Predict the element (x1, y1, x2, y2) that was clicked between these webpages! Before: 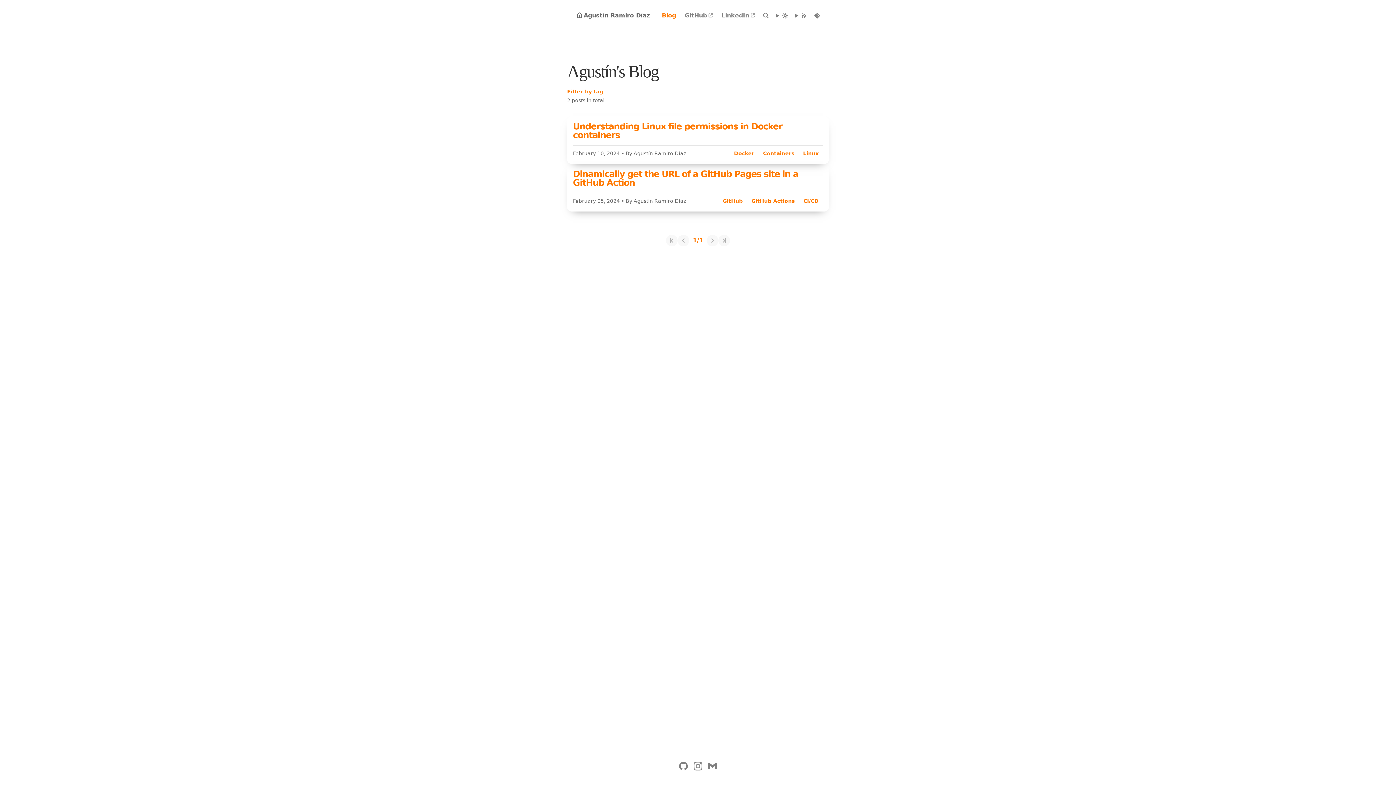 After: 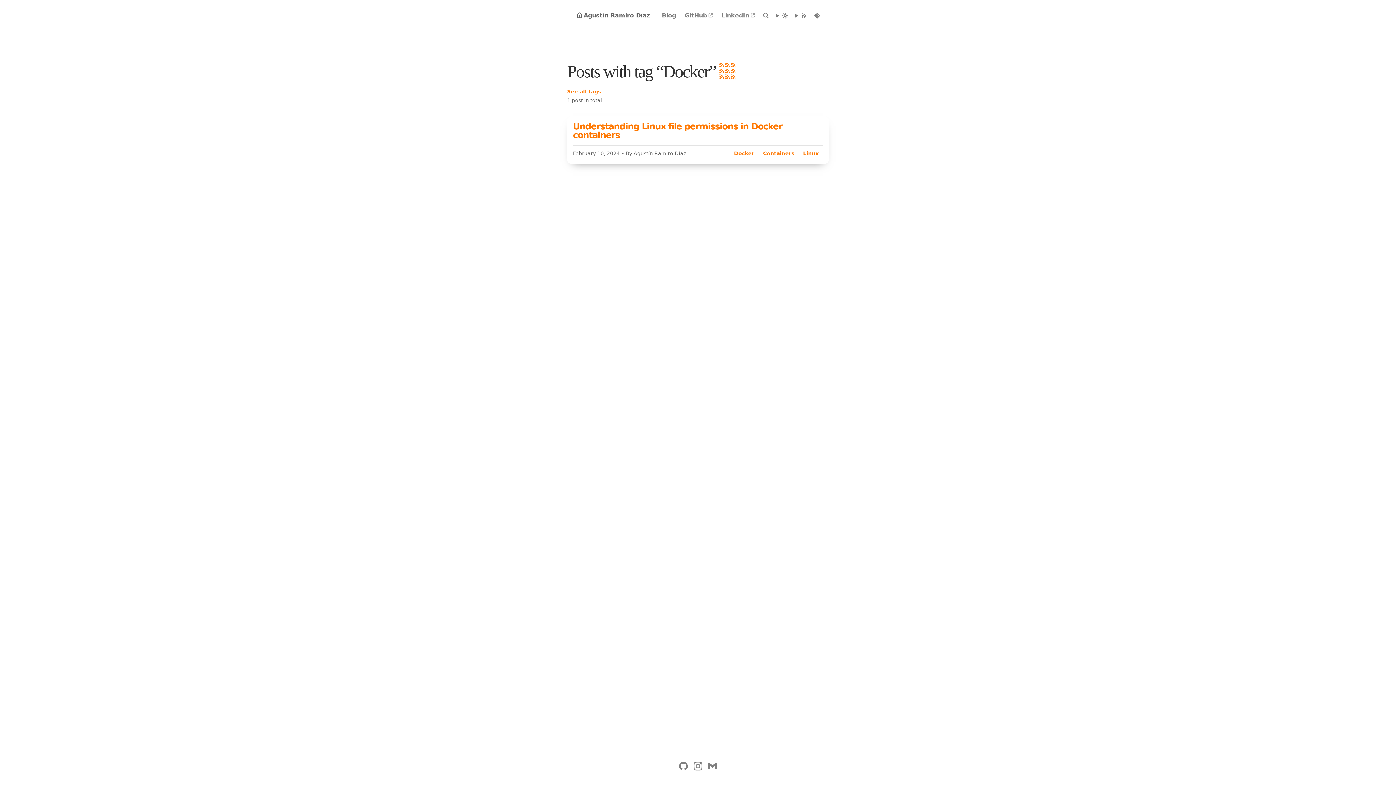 Action: bbox: (729, 148, 758, 158) label: Docker